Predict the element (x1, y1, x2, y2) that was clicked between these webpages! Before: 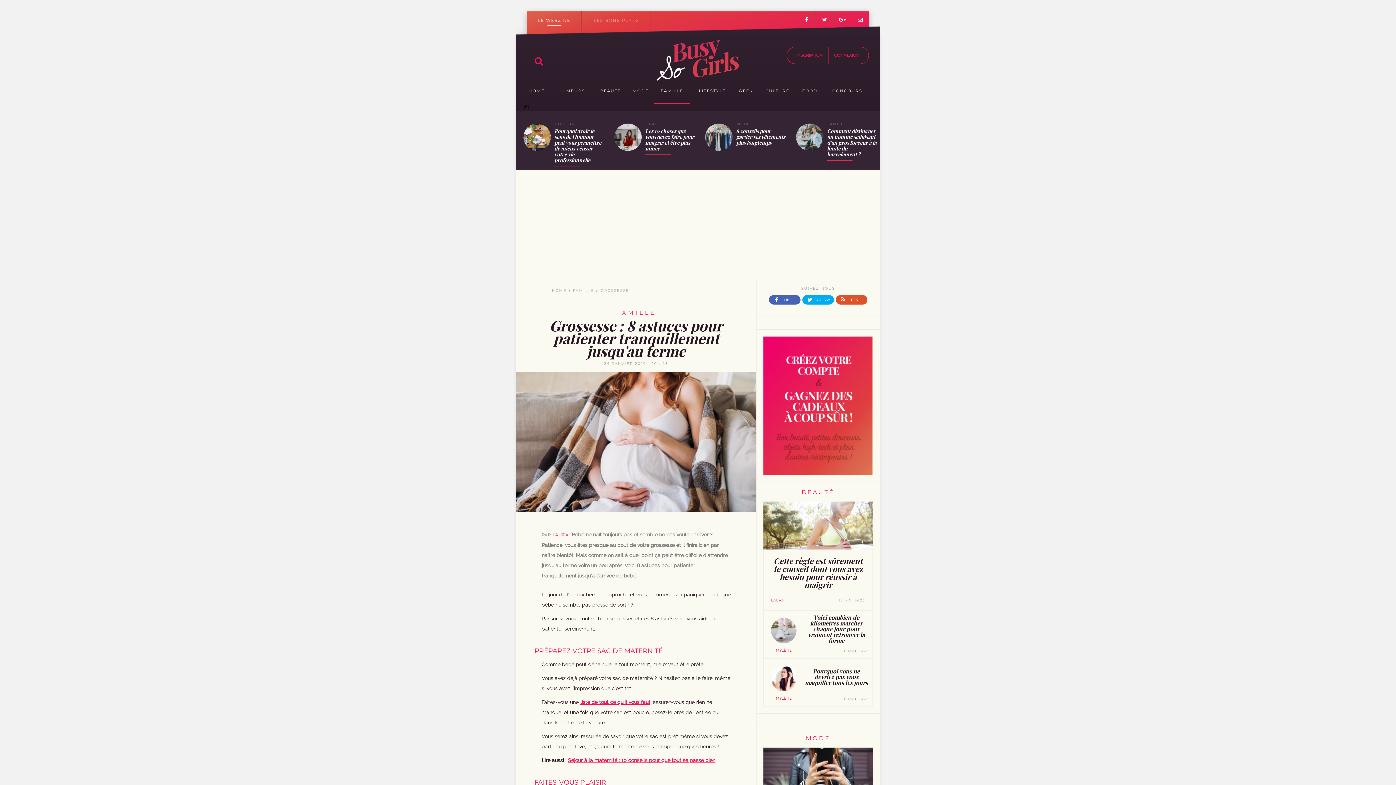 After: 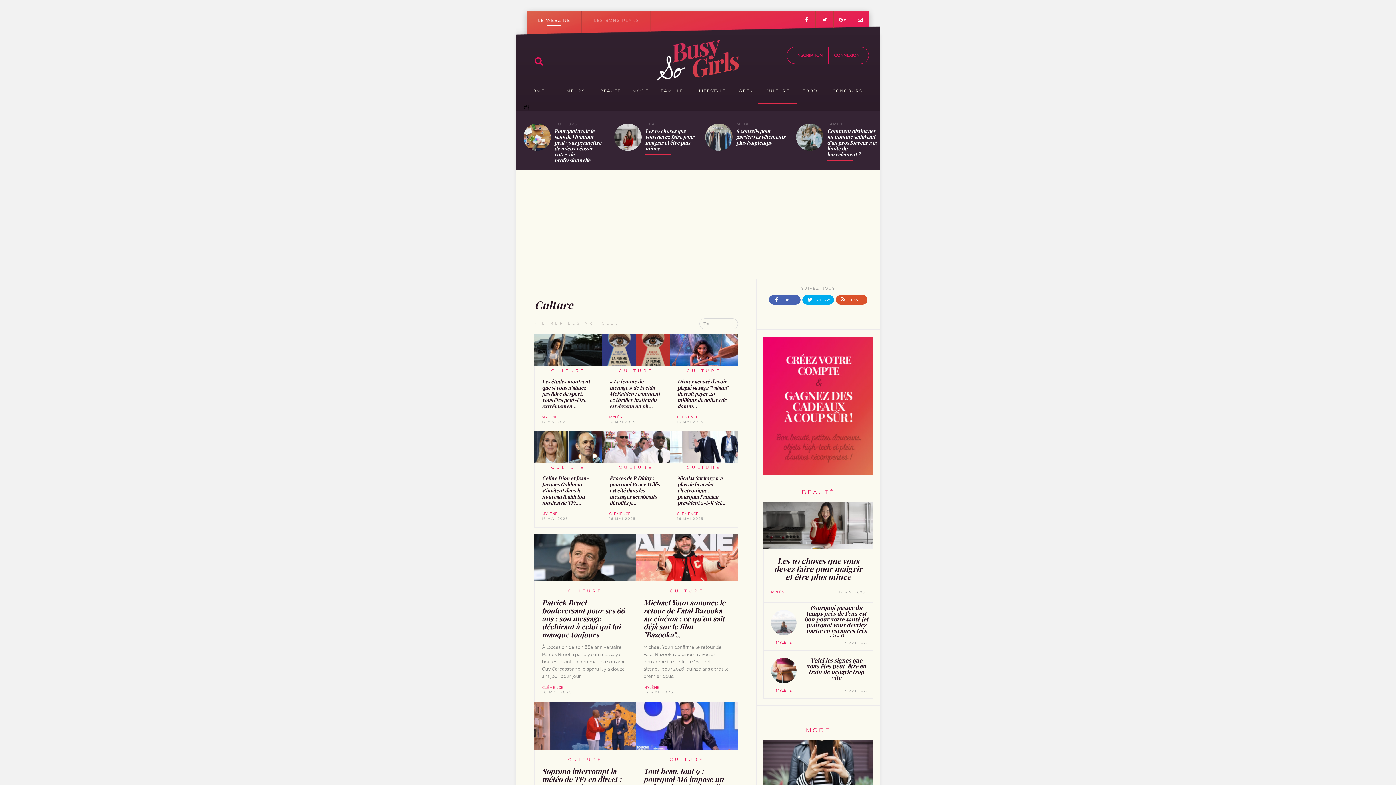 Action: label: CULTURE bbox: (757, 82, 797, 104)